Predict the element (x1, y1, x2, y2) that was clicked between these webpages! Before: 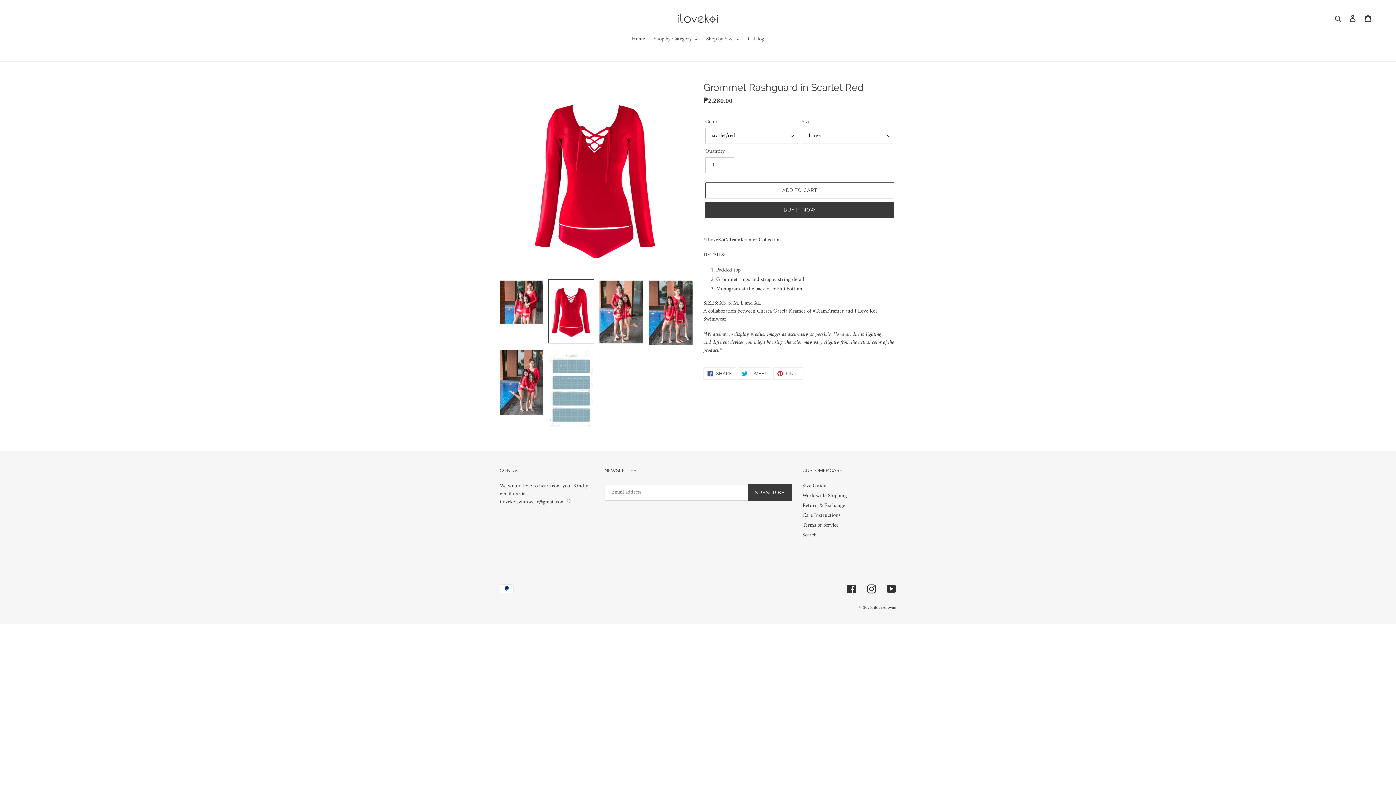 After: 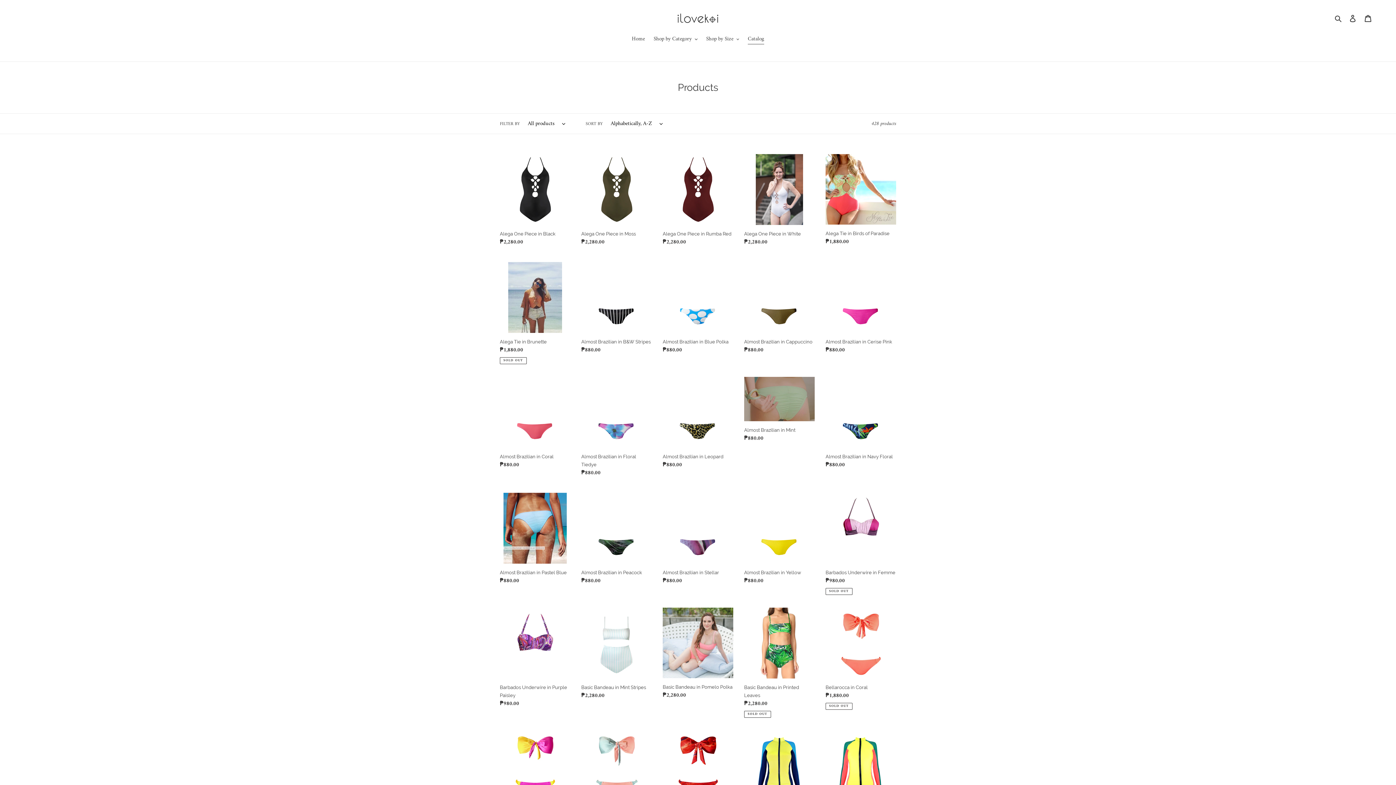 Action: label: Catalog bbox: (744, 35, 768, 44)